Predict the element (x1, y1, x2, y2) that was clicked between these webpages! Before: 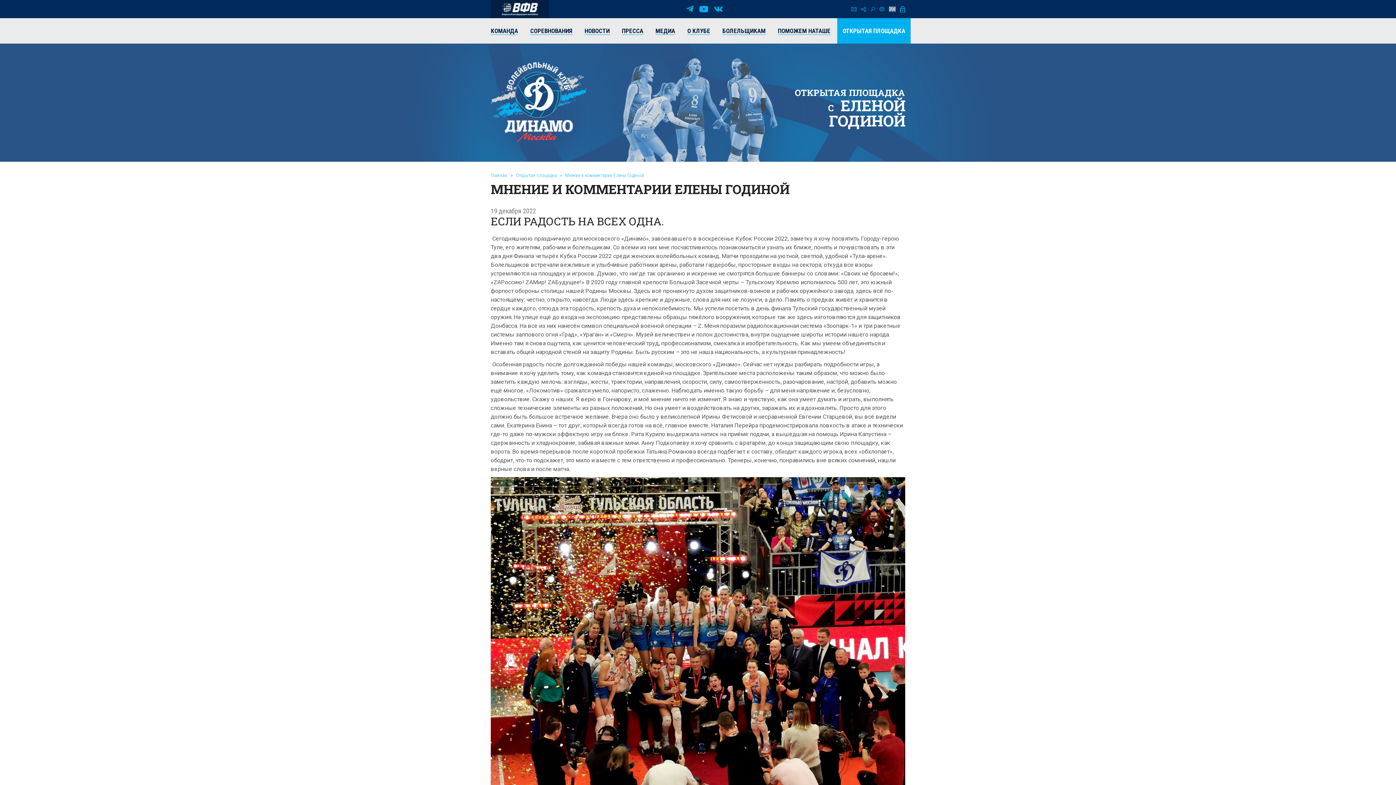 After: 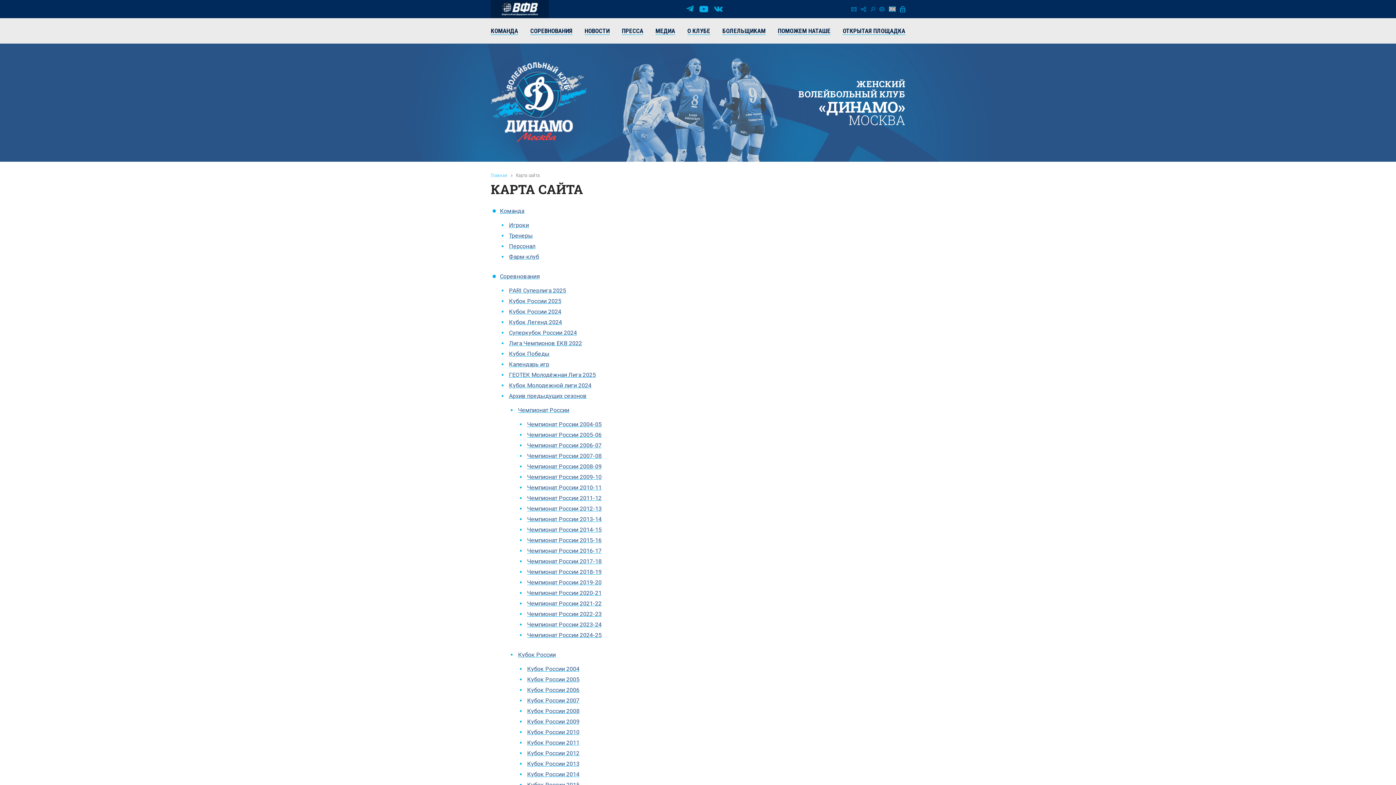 Action: bbox: (861, 6, 866, 11)